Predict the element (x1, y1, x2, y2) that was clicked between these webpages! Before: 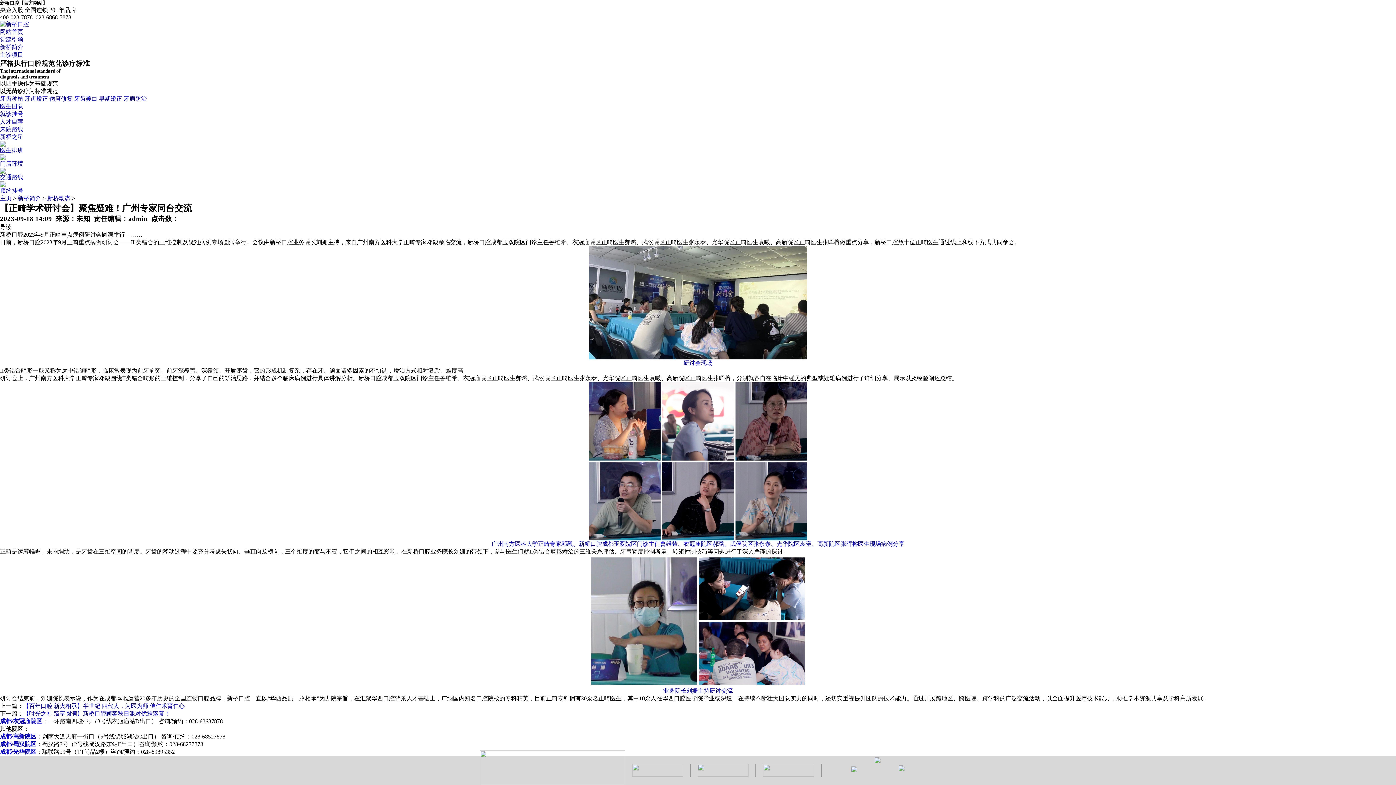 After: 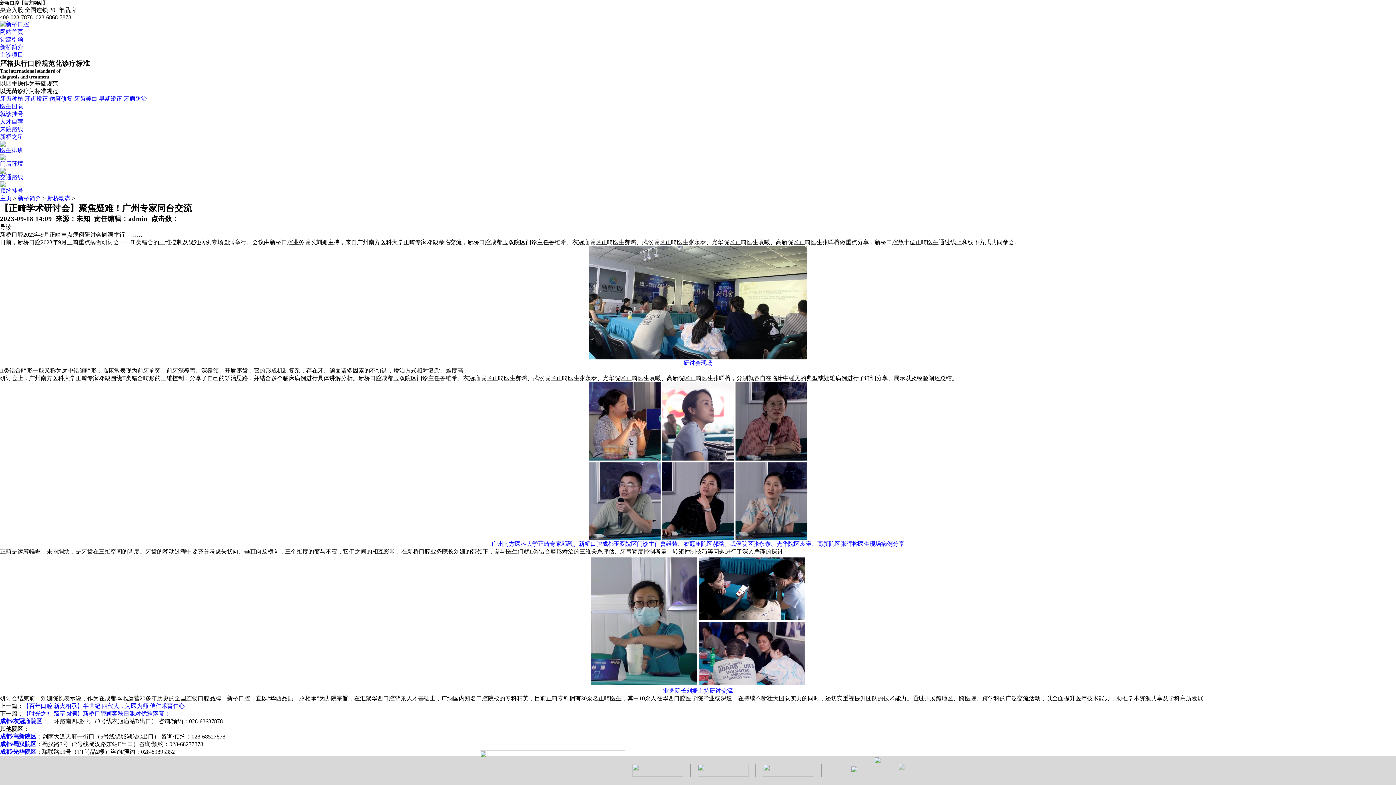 Action: bbox: (697, 772, 748, 778)